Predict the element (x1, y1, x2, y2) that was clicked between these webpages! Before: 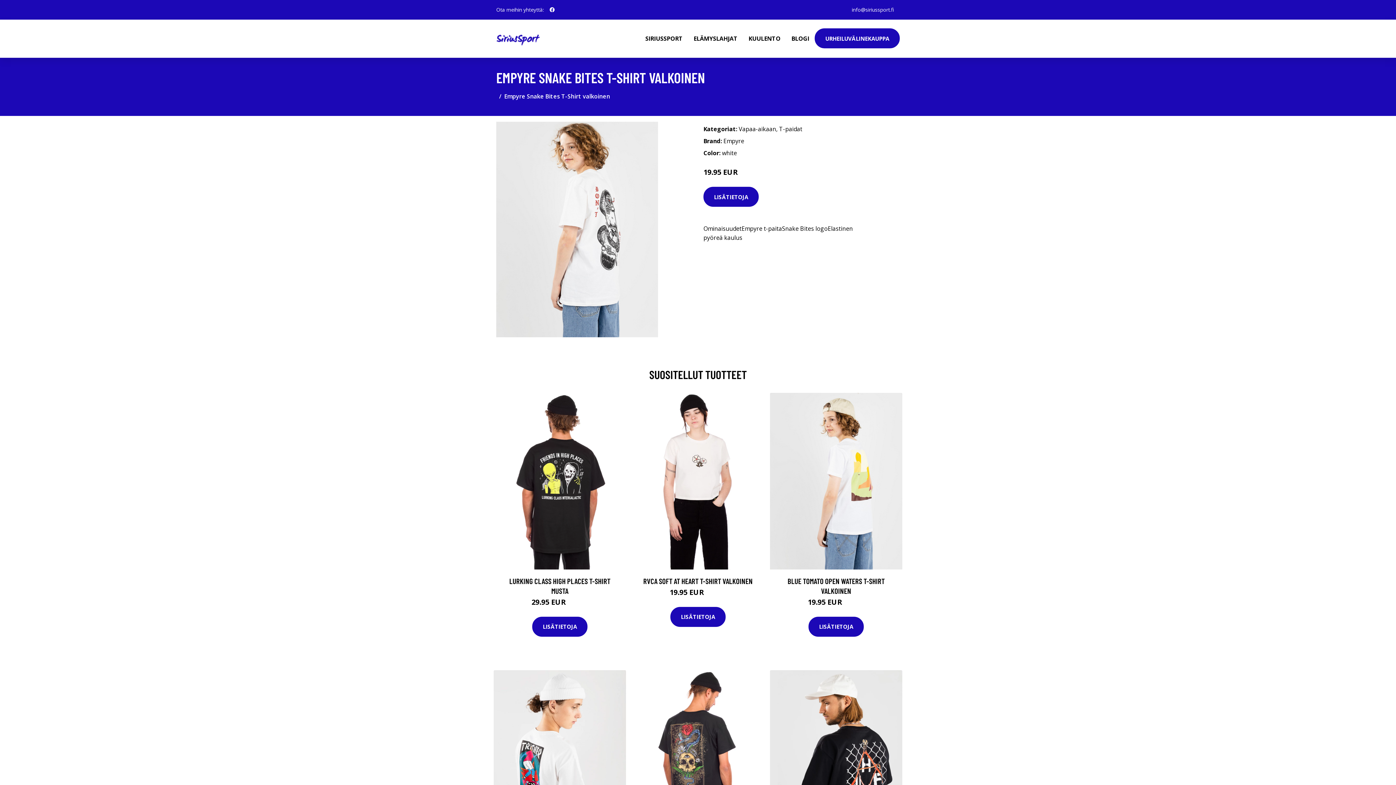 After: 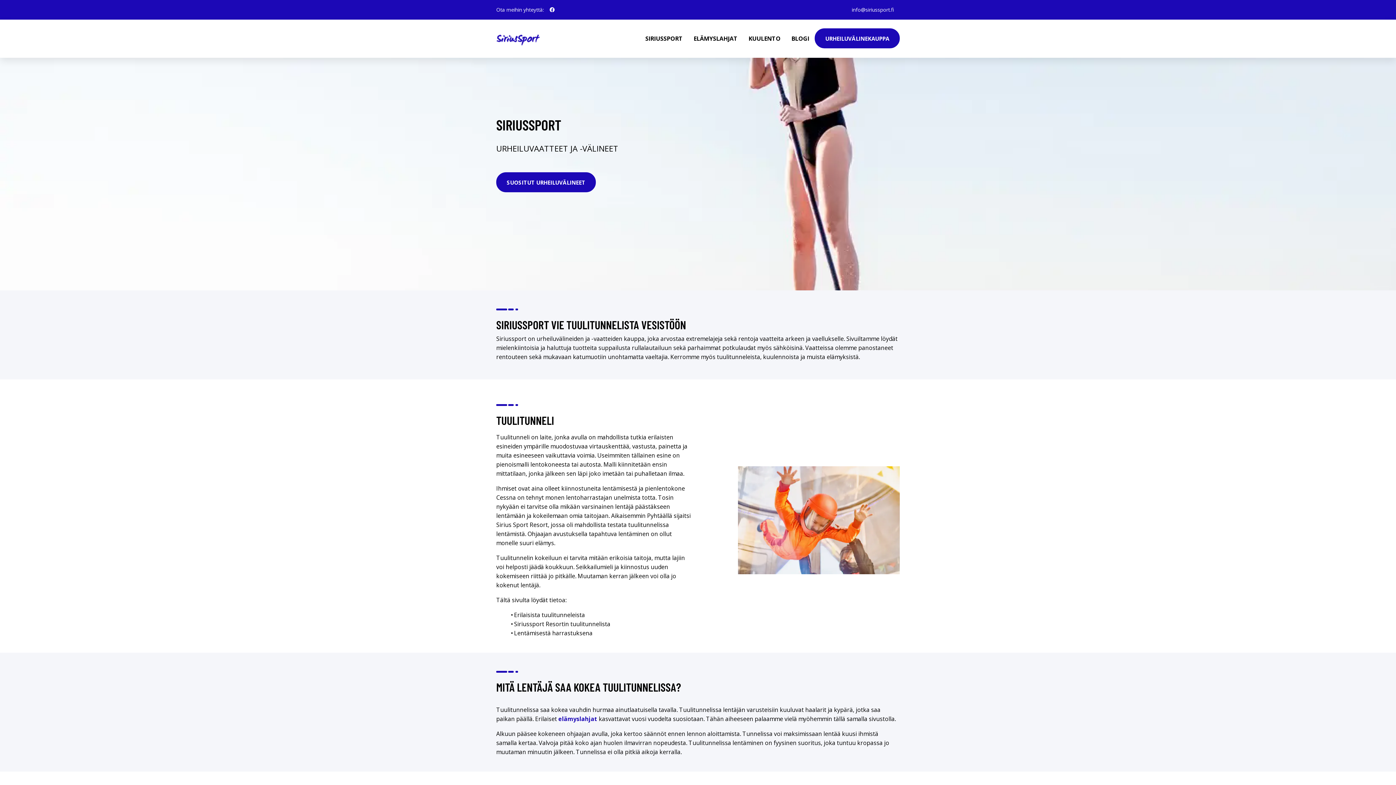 Action: bbox: (496, 32, 540, 45)